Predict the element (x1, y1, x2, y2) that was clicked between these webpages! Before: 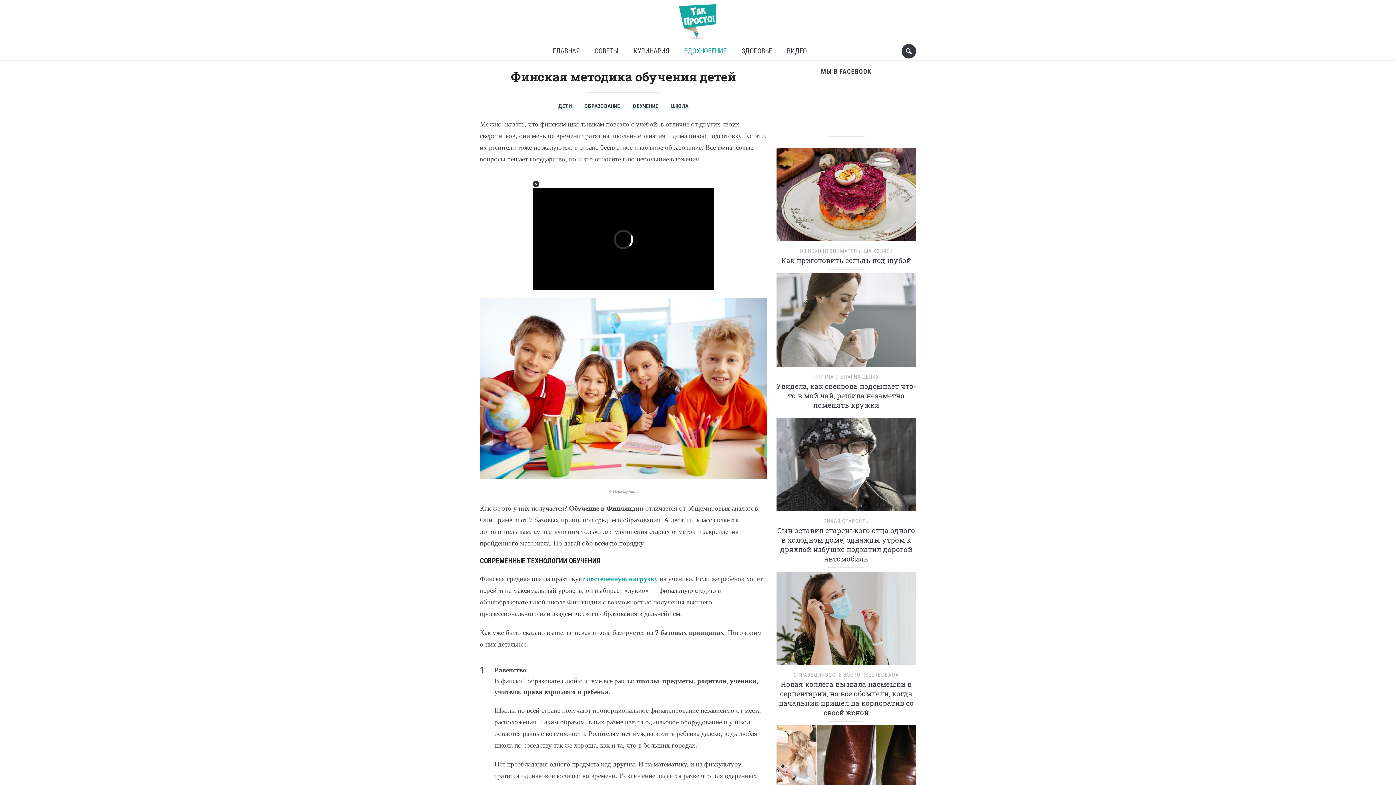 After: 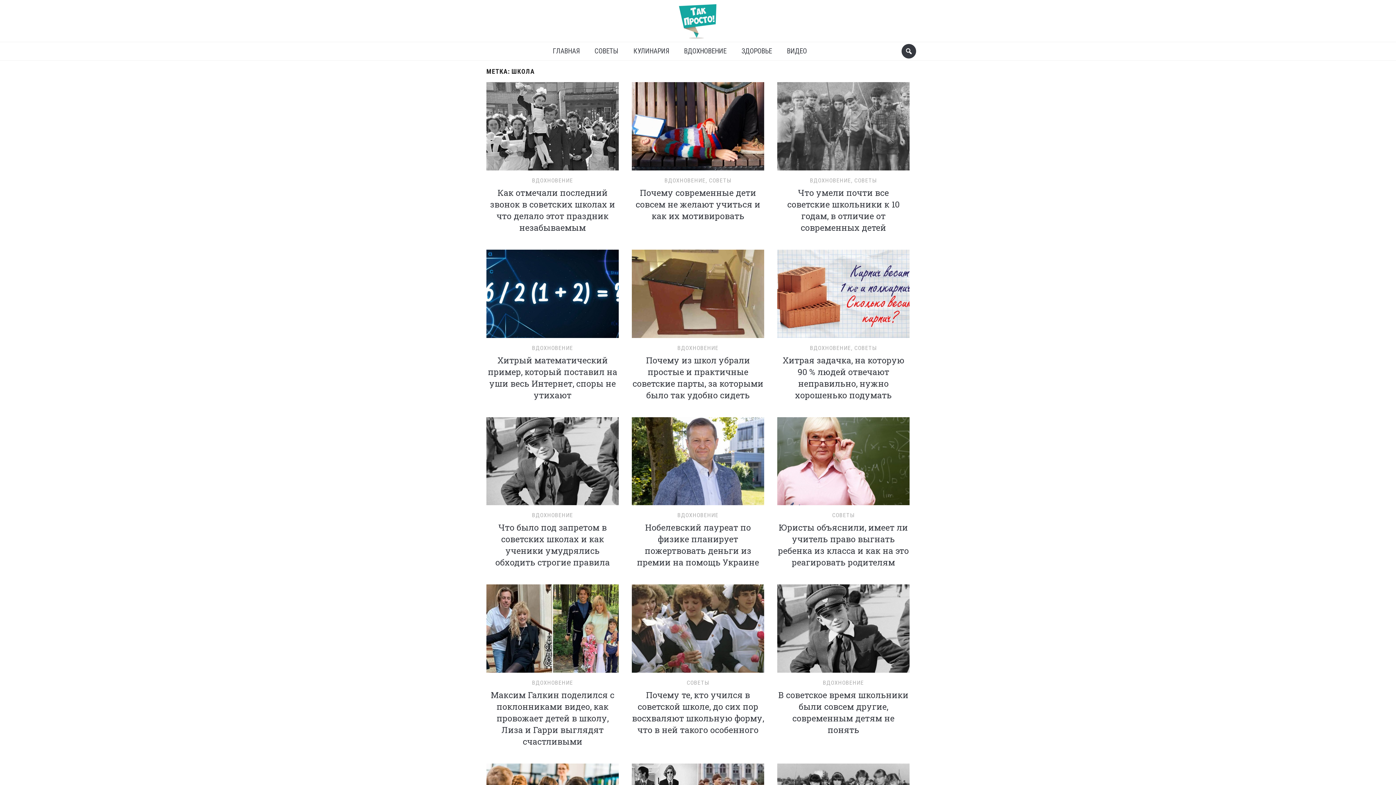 Action: label: ШКОЛА bbox: (669, 101, 690, 110)